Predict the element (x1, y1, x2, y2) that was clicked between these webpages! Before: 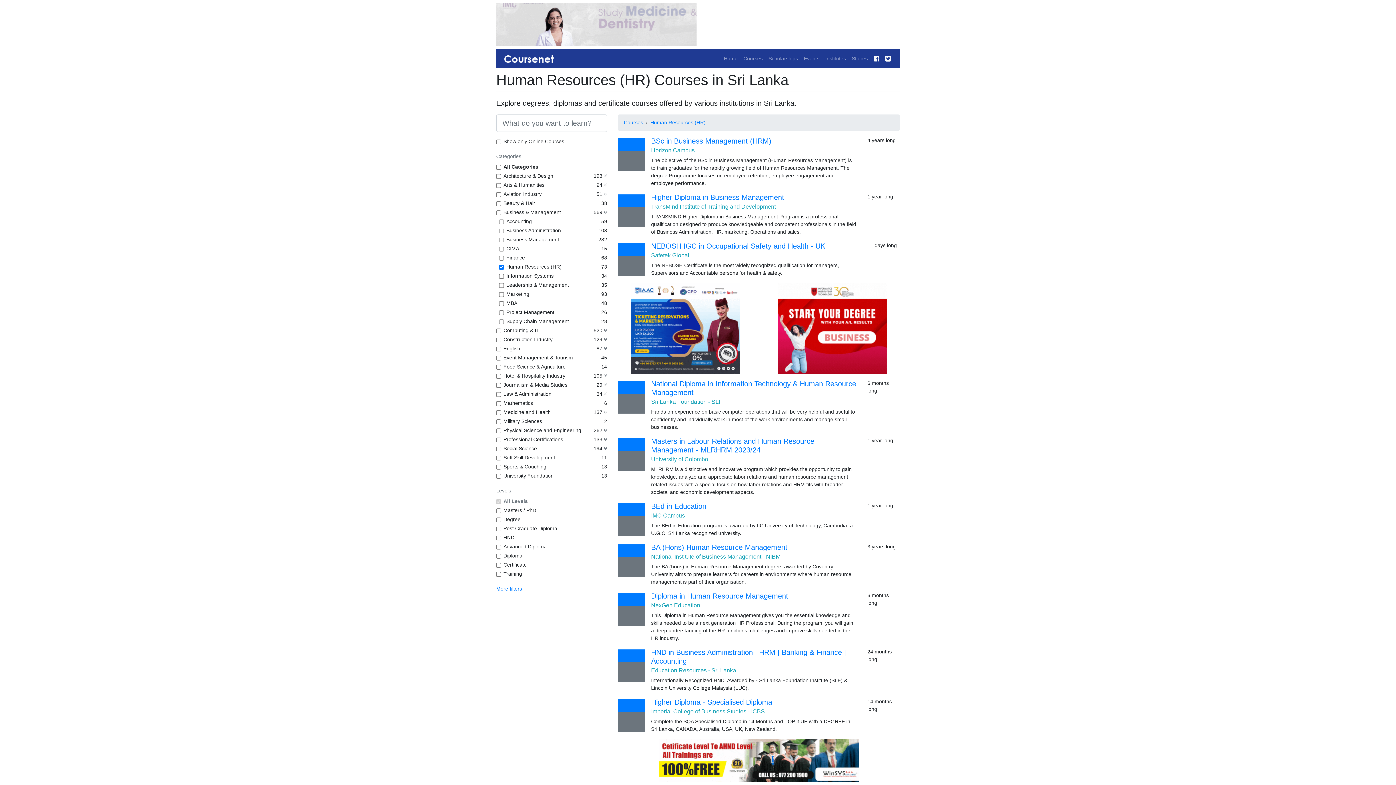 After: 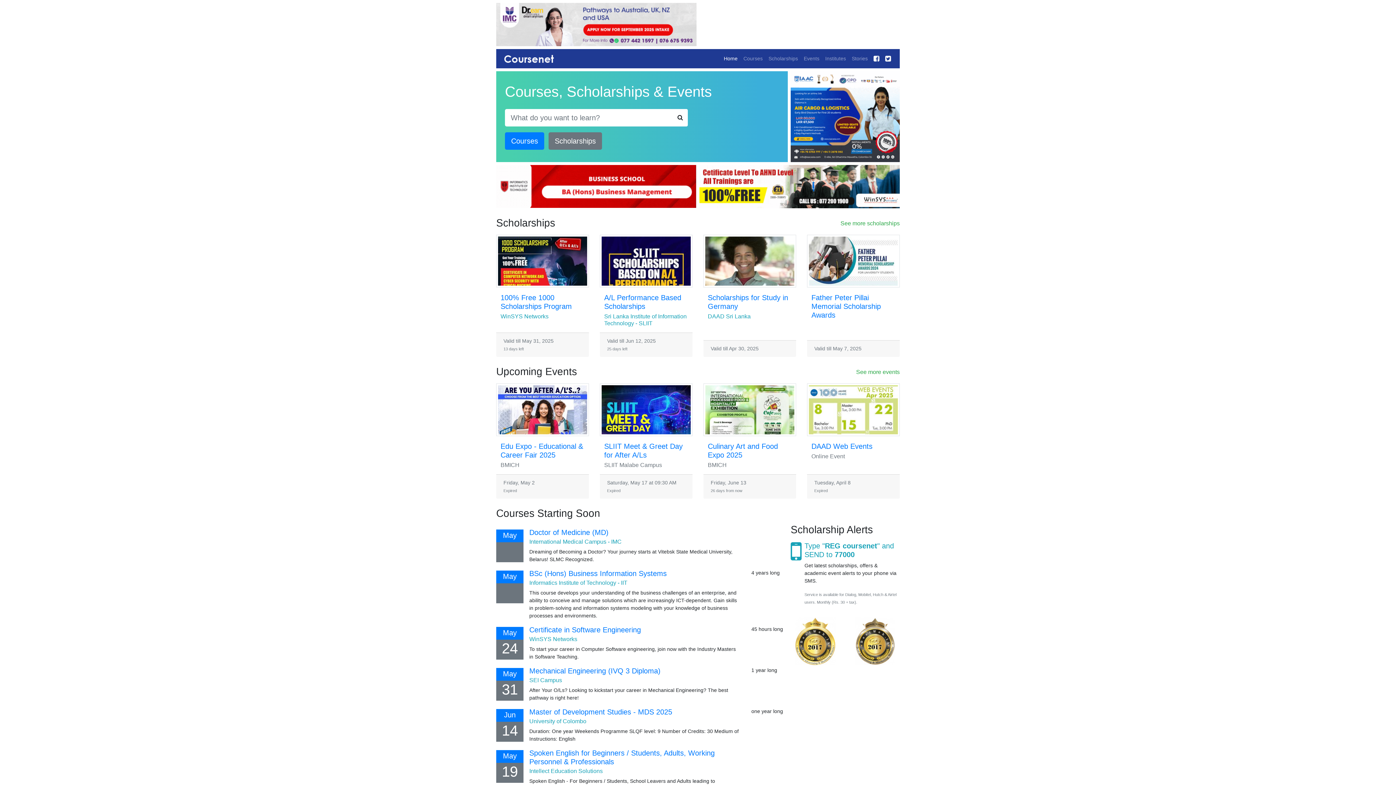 Action: label: Home bbox: (721, 52, 740, 65)